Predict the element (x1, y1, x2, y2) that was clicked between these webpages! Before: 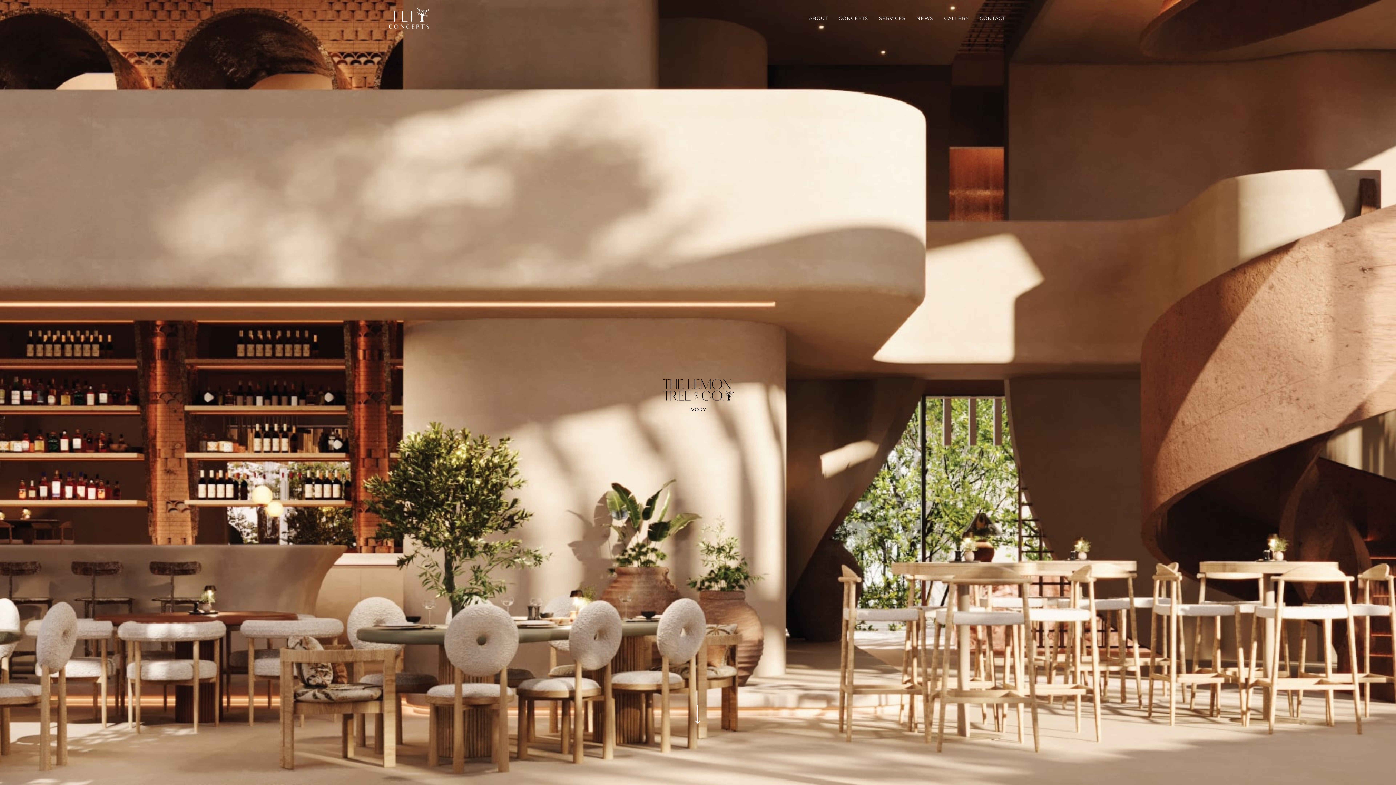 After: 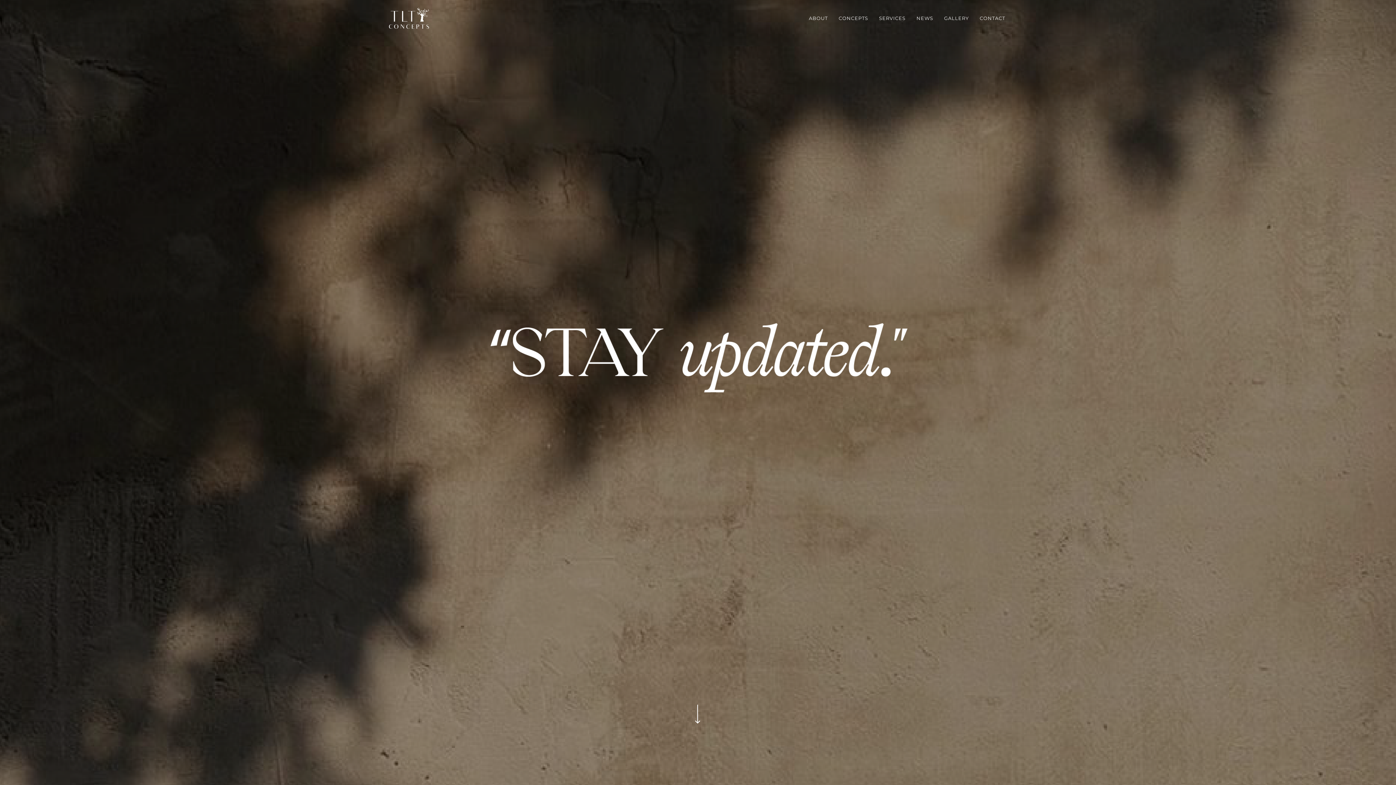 Action: bbox: (916, 5, 933, 31) label: NEWS